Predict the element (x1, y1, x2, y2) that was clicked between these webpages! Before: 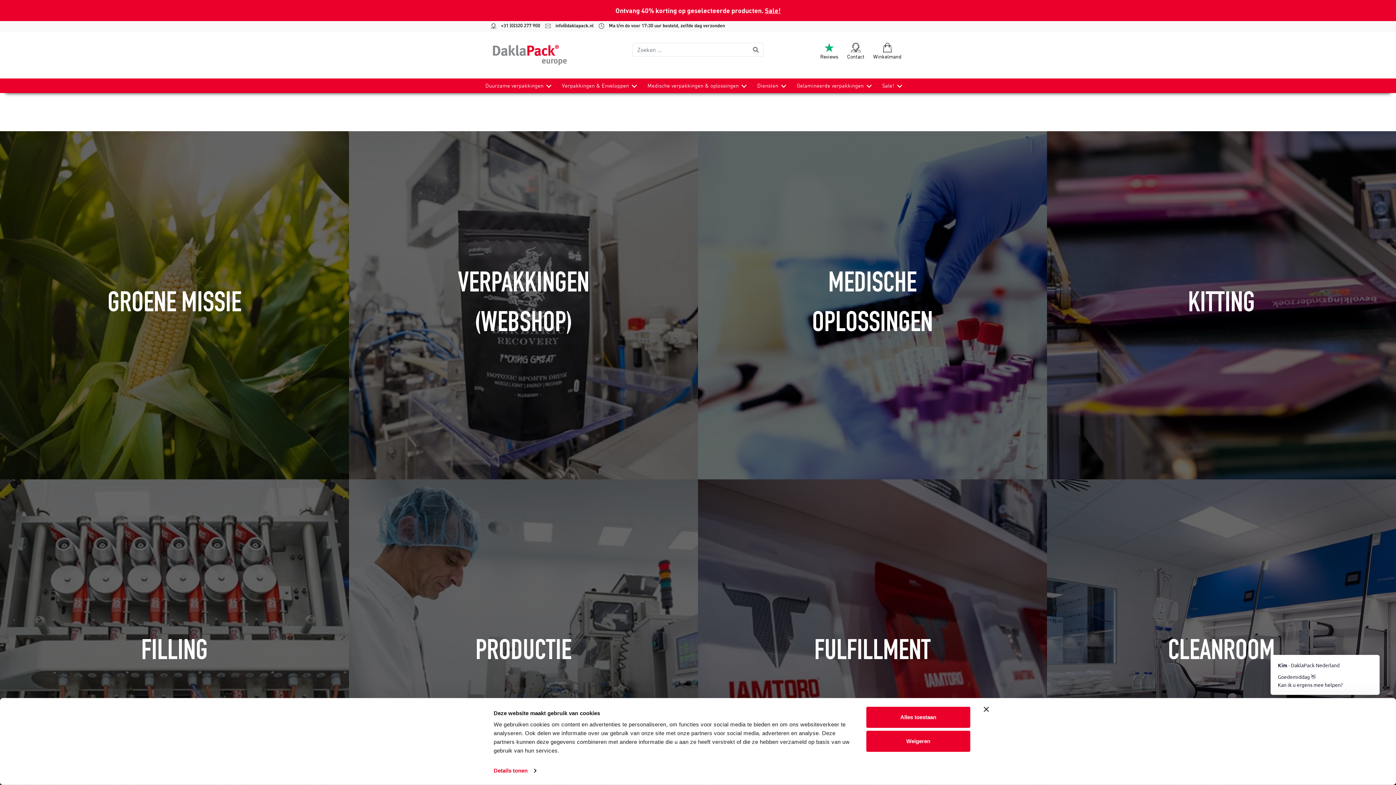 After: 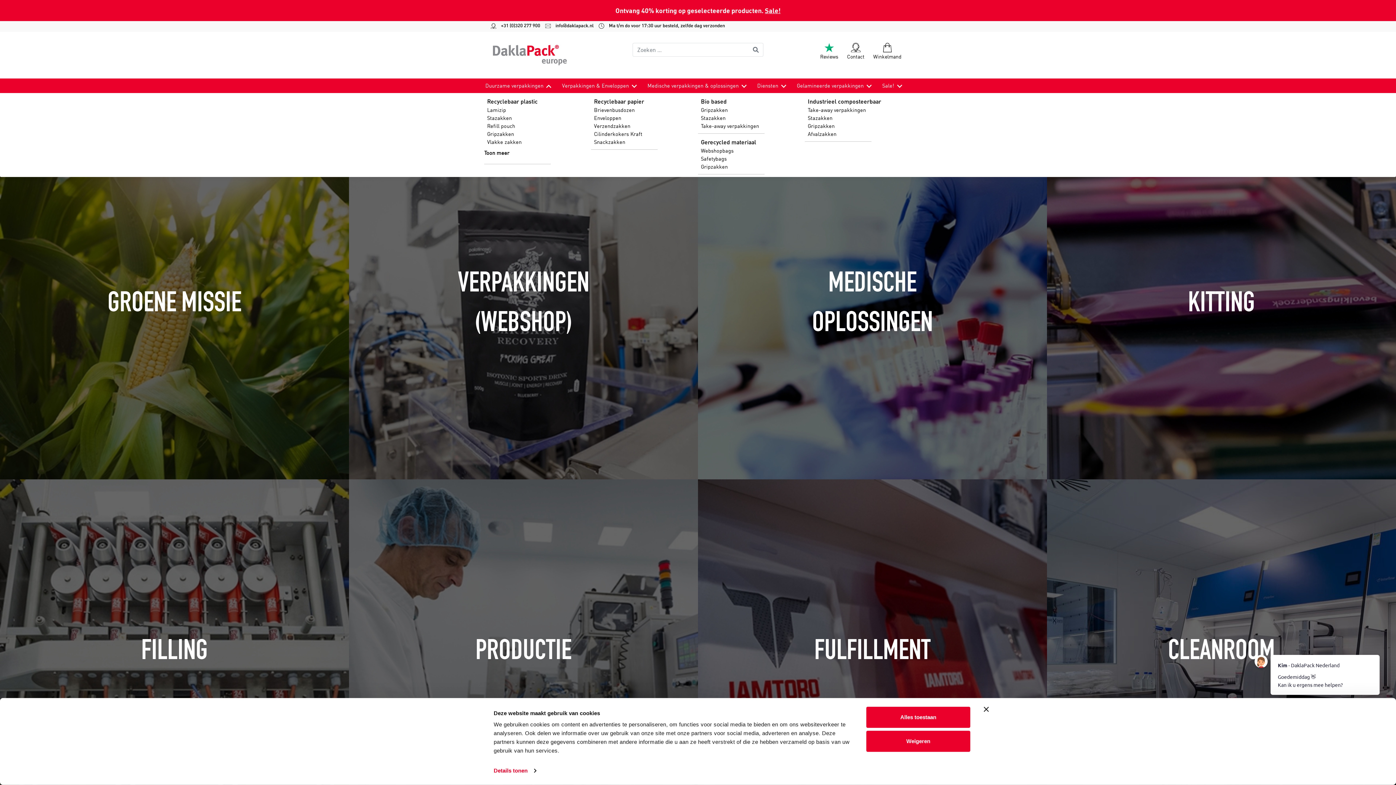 Action: bbox: (543, 78, 557, 93)